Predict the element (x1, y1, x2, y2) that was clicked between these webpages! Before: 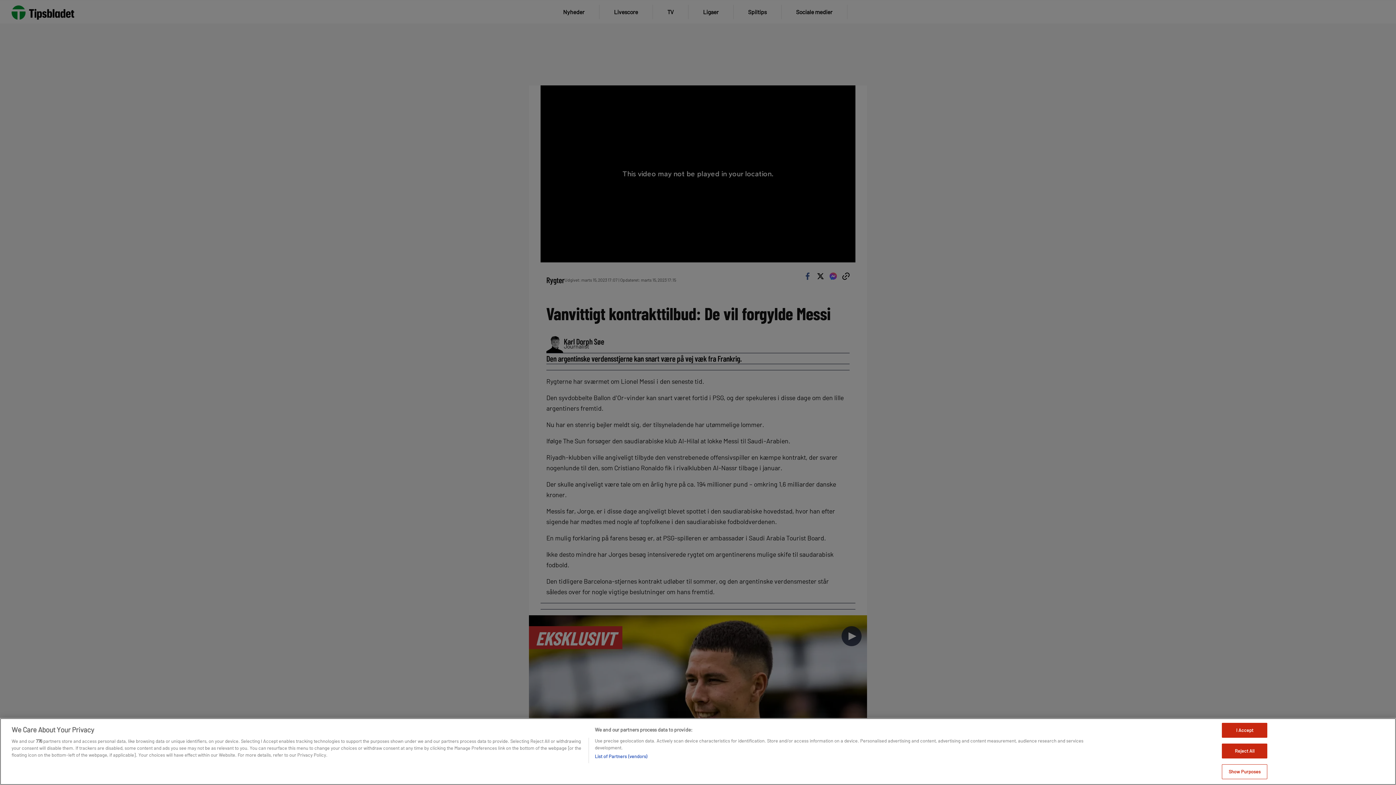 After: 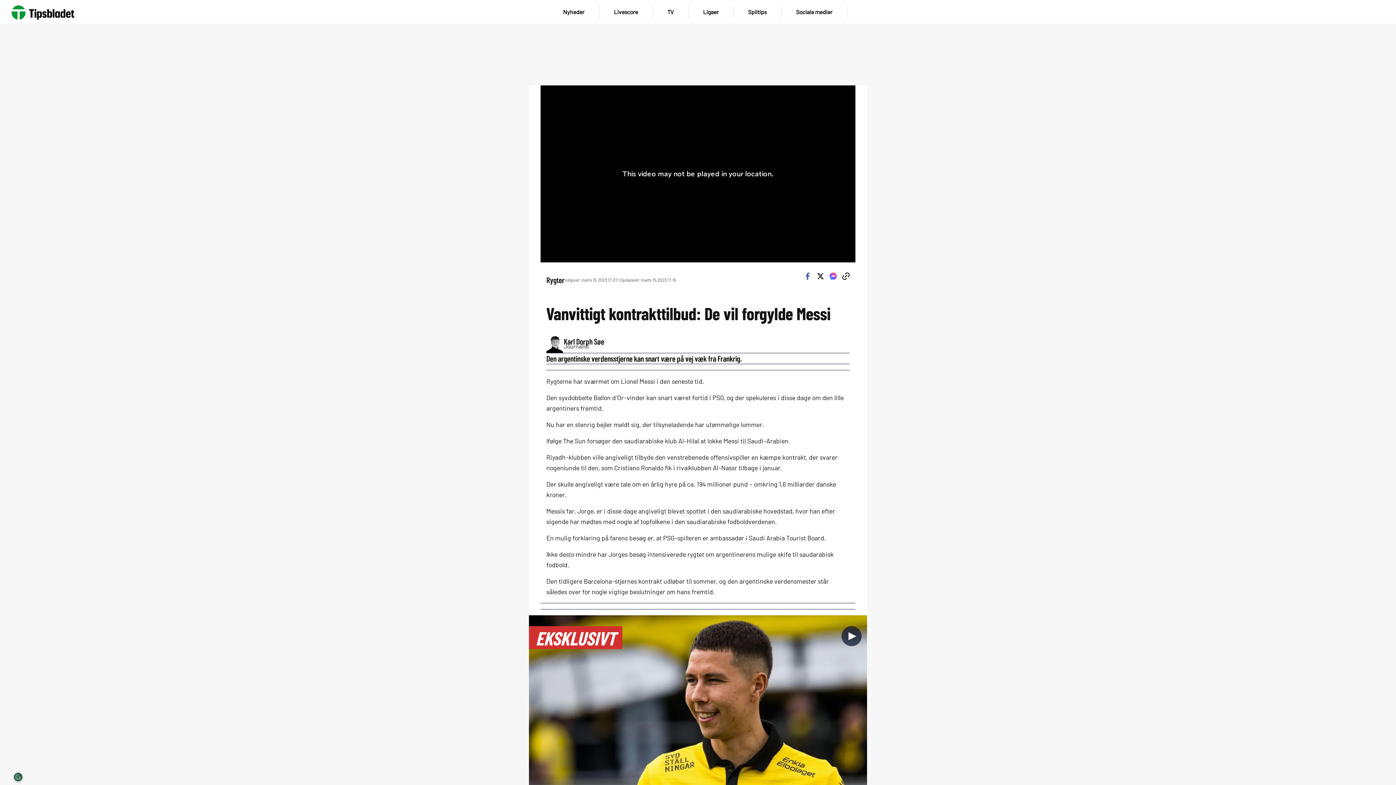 Action: bbox: (1222, 723, 1267, 738) label: I Accept